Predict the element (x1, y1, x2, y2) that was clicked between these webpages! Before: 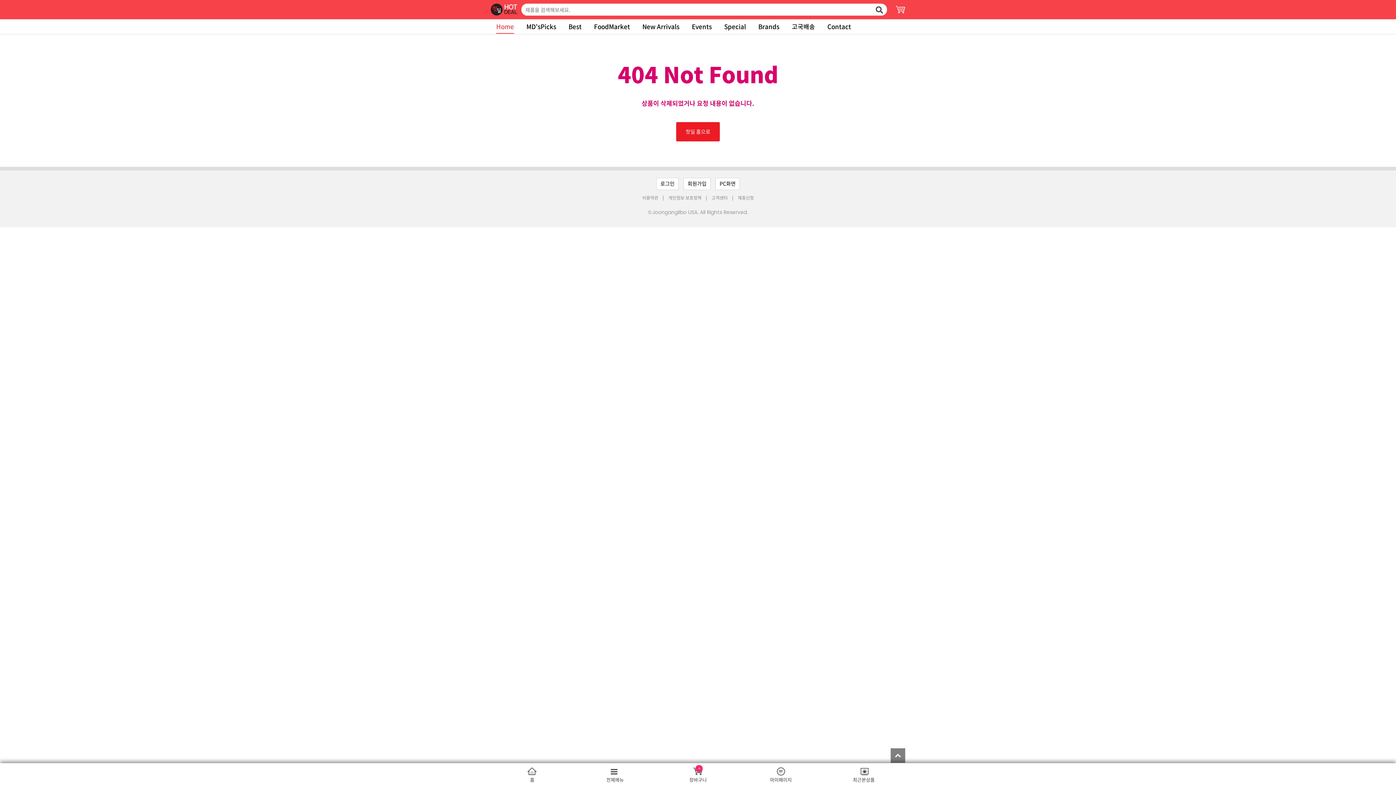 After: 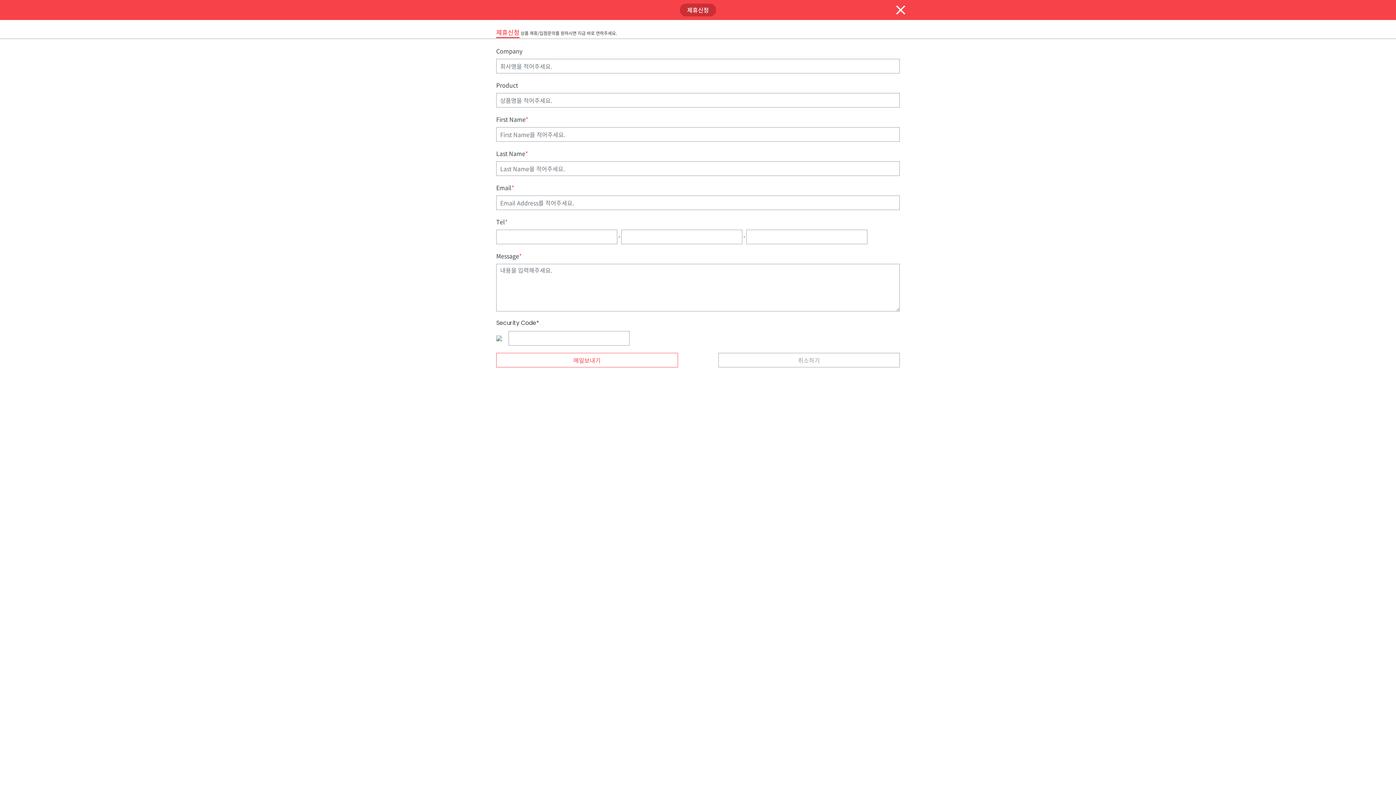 Action: bbox: (738, 194, 754, 200) label: 제휴신청